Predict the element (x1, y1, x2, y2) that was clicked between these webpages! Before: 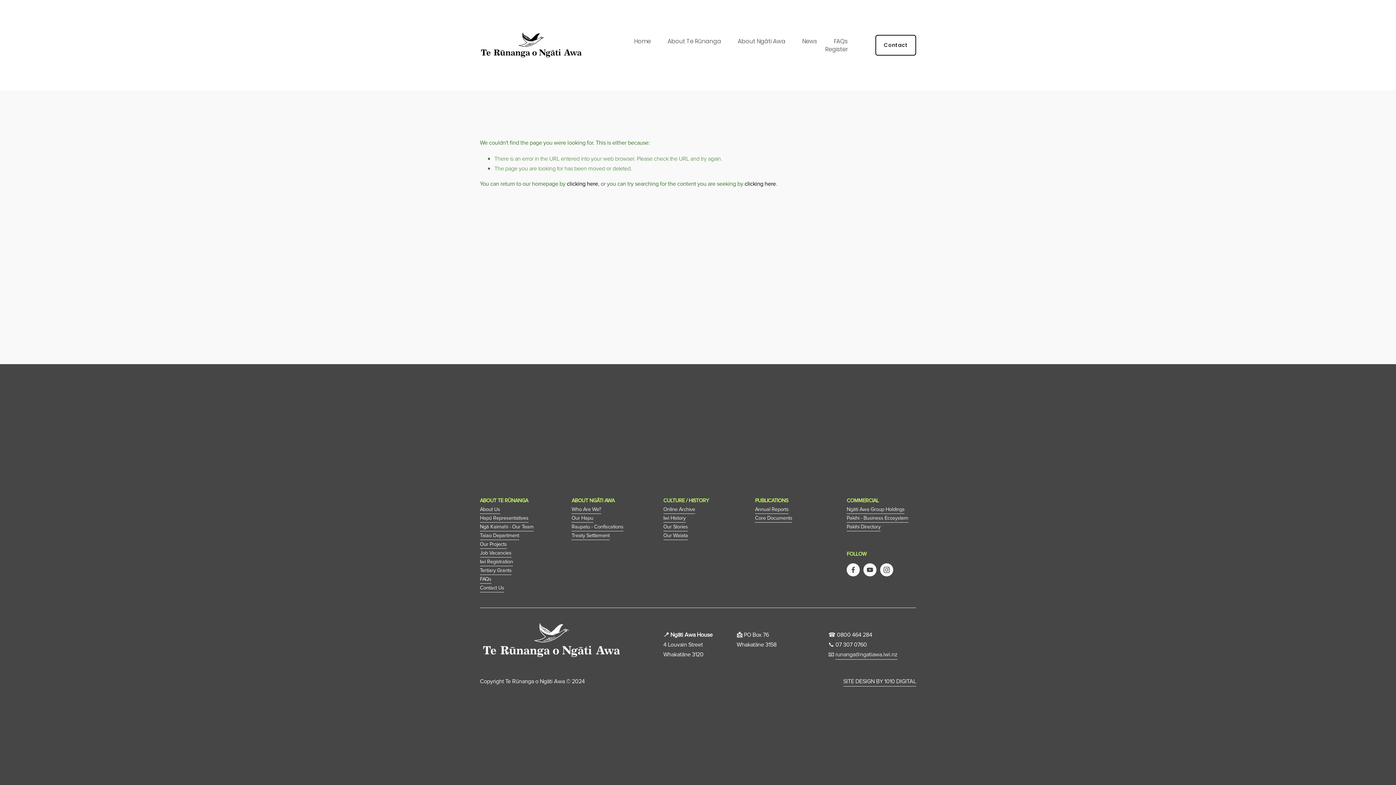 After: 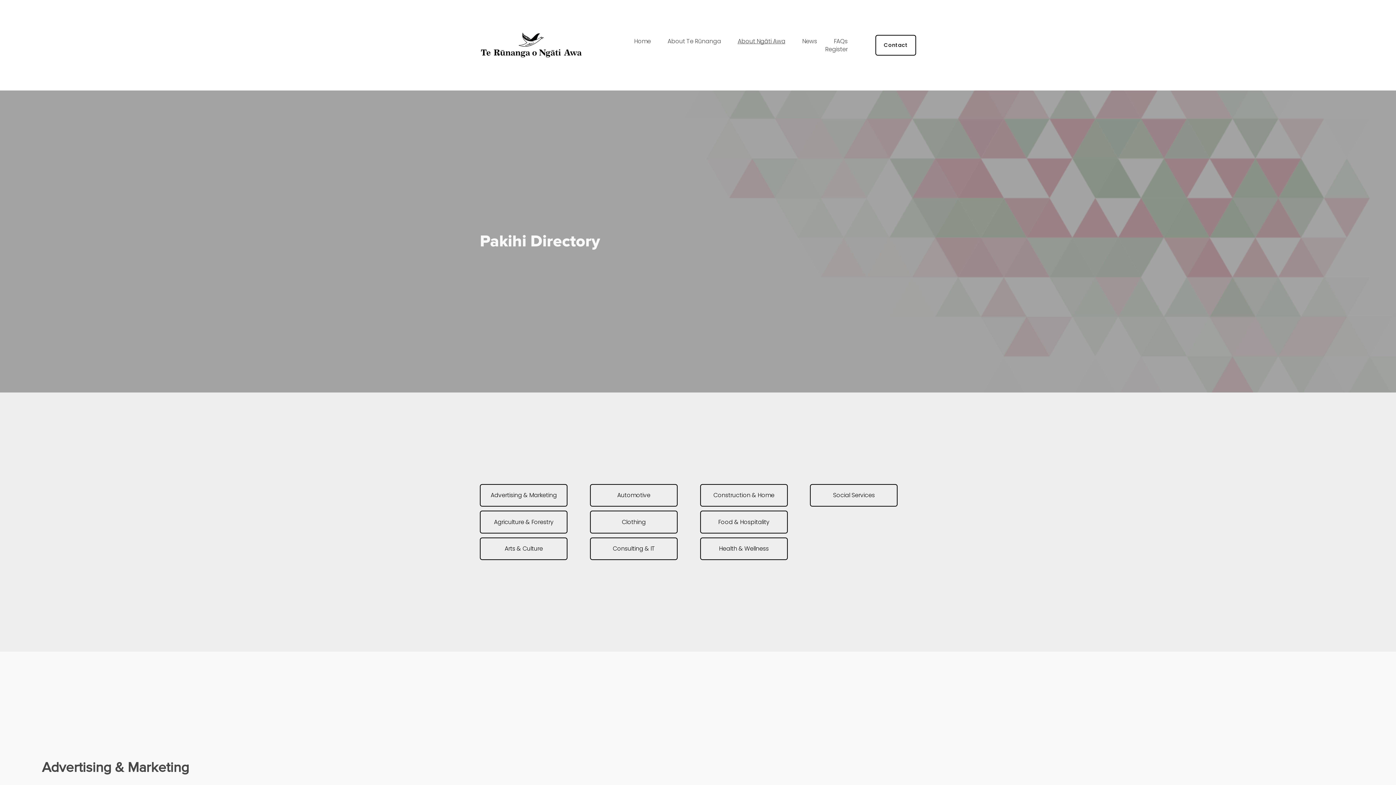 Action: label: Pakihi Directory bbox: (846, 522, 880, 531)